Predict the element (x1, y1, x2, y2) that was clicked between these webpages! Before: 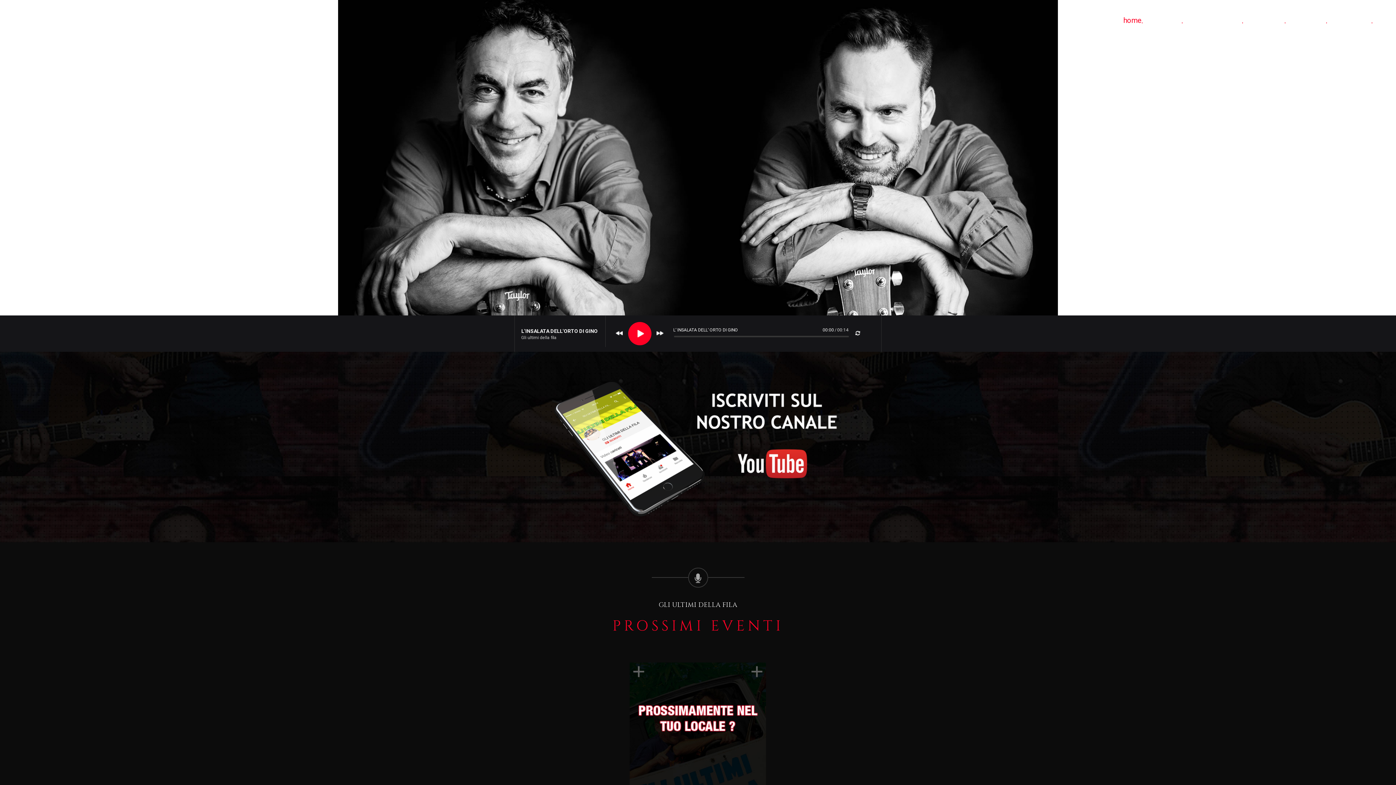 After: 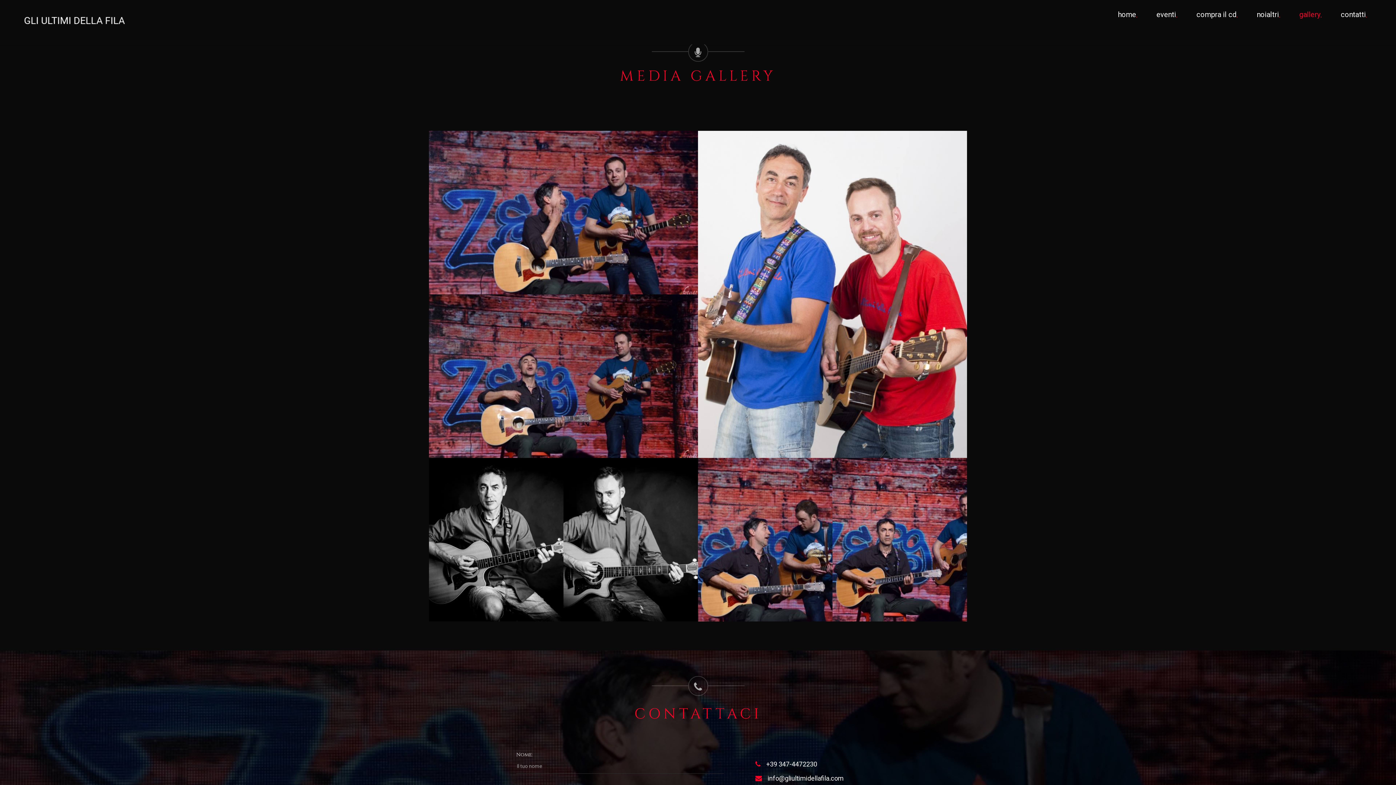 Action: bbox: (1300, 13, 1330, 27) label: gallery